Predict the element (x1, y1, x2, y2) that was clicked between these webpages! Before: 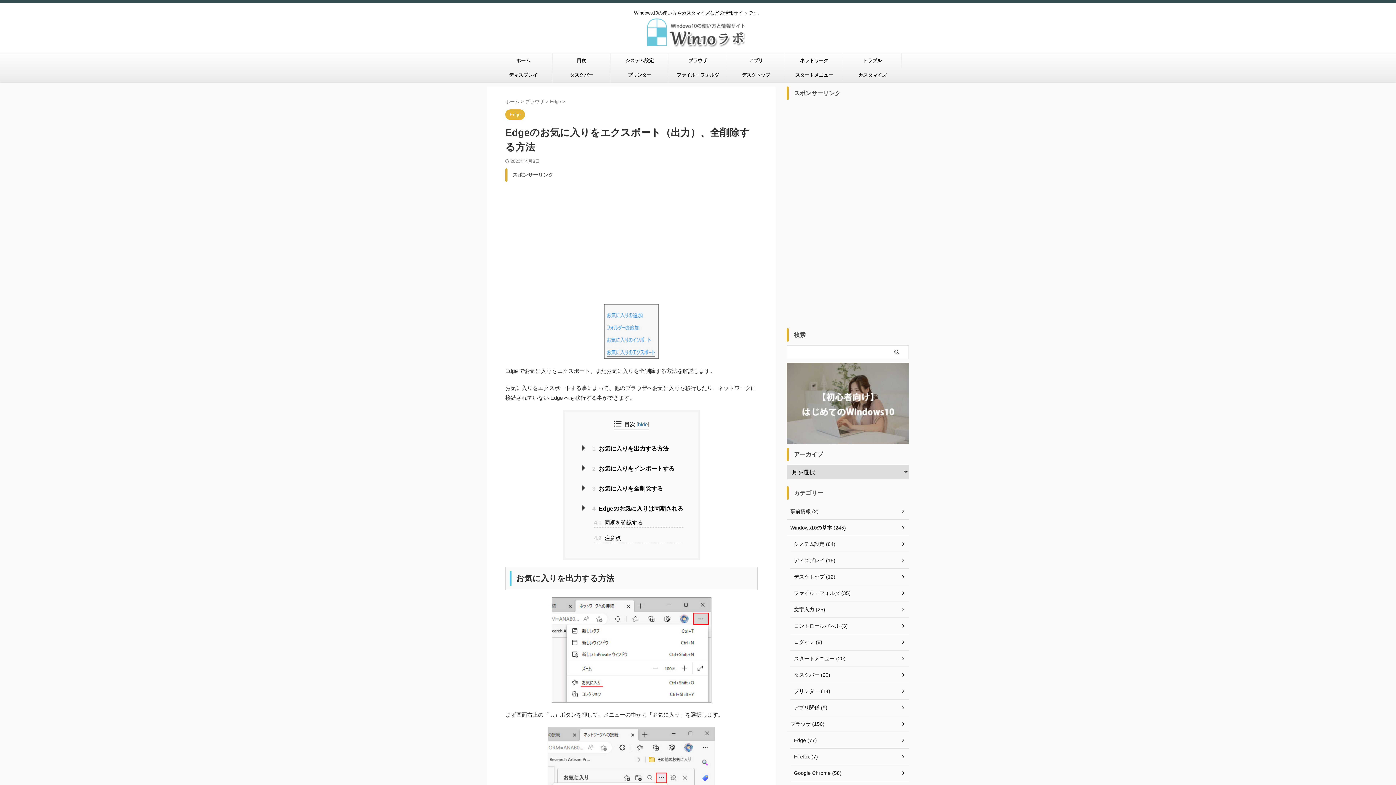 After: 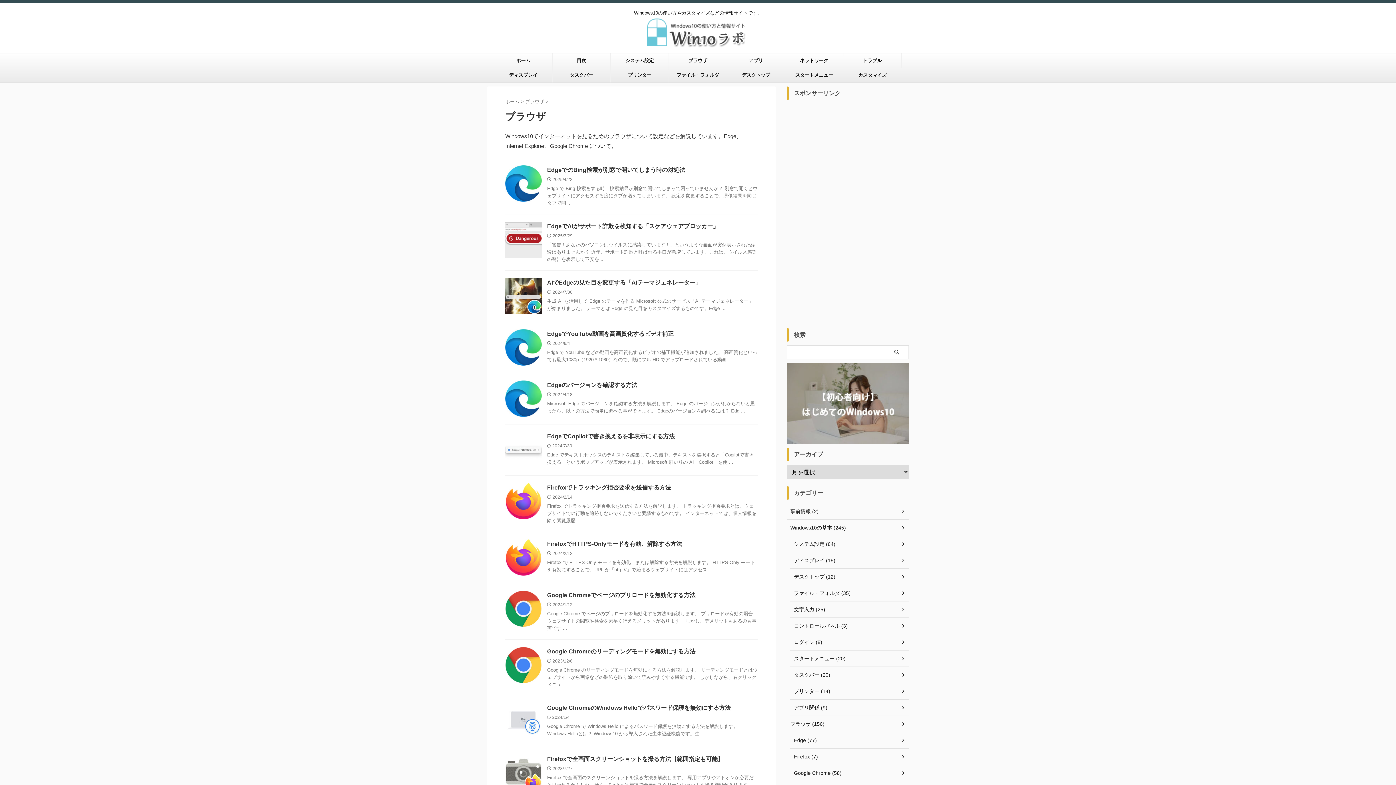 Action: label: ブラウザ (156) bbox: (786, 716, 909, 732)